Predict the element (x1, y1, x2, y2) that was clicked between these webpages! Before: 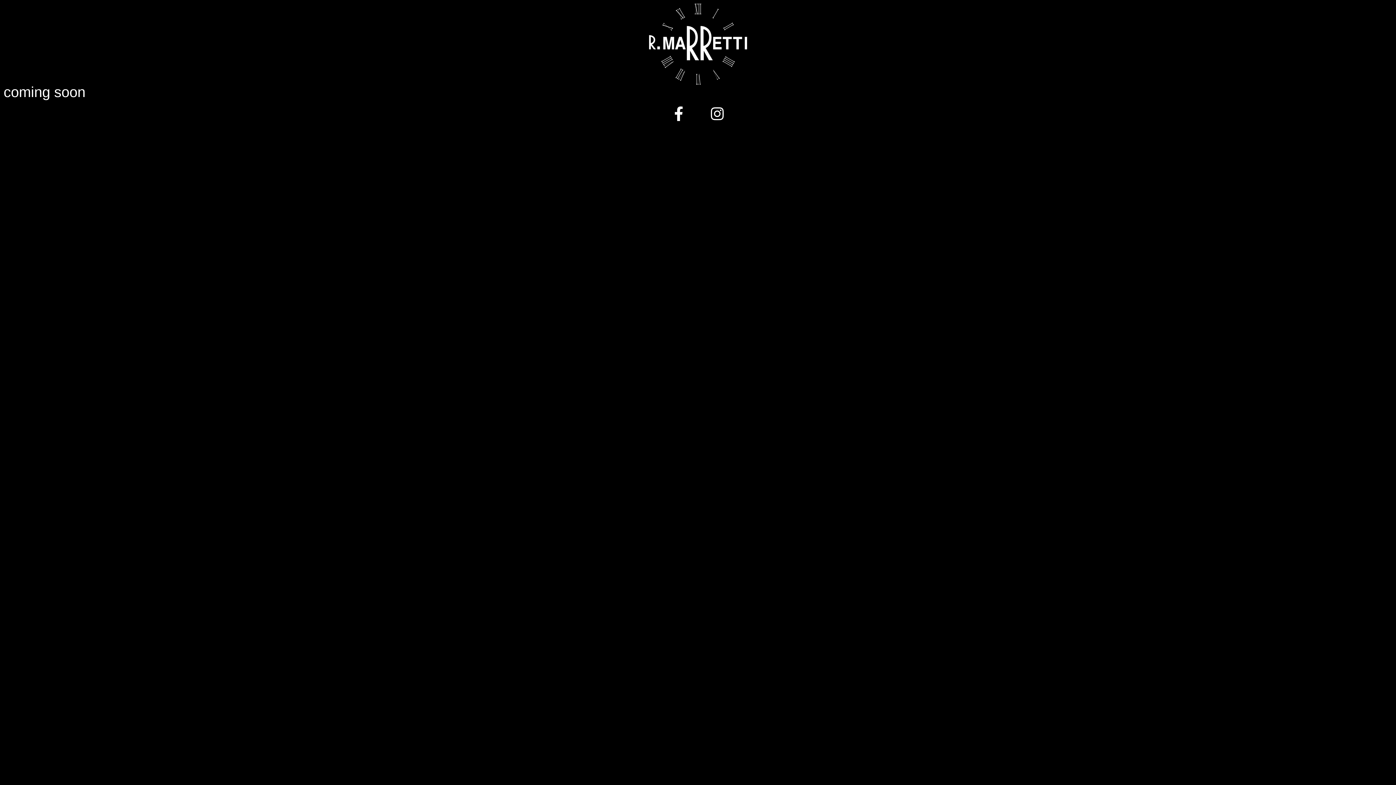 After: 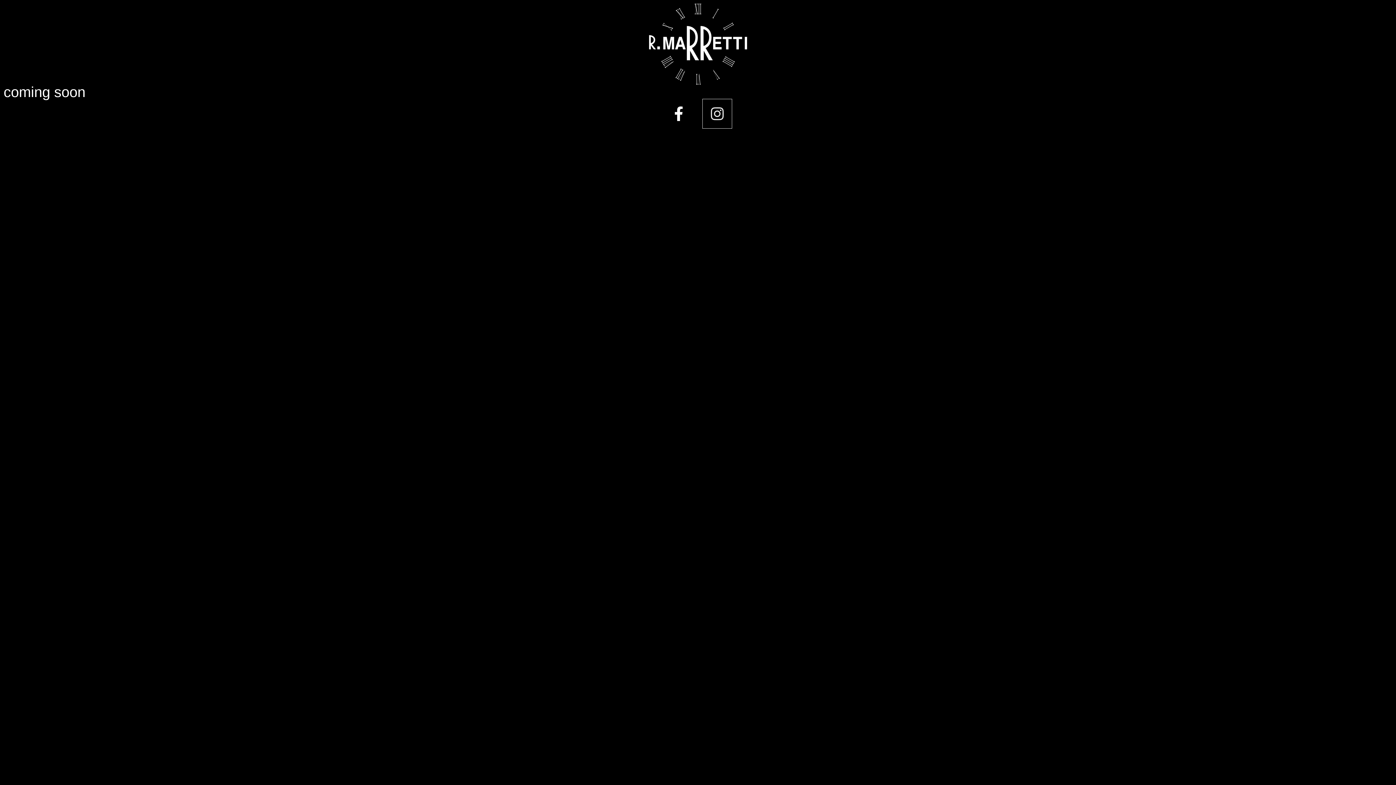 Action: bbox: (702, 99, 732, 128) label: Instagram